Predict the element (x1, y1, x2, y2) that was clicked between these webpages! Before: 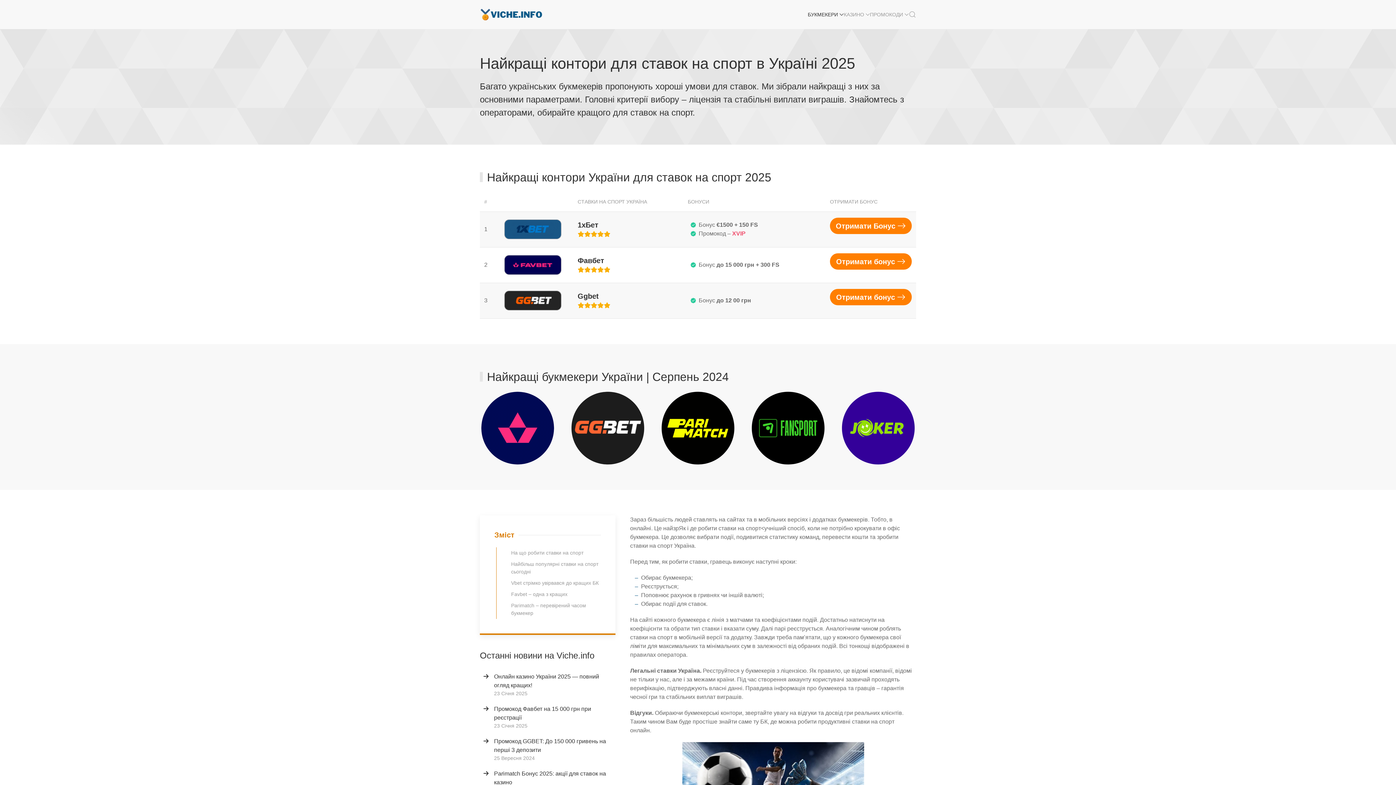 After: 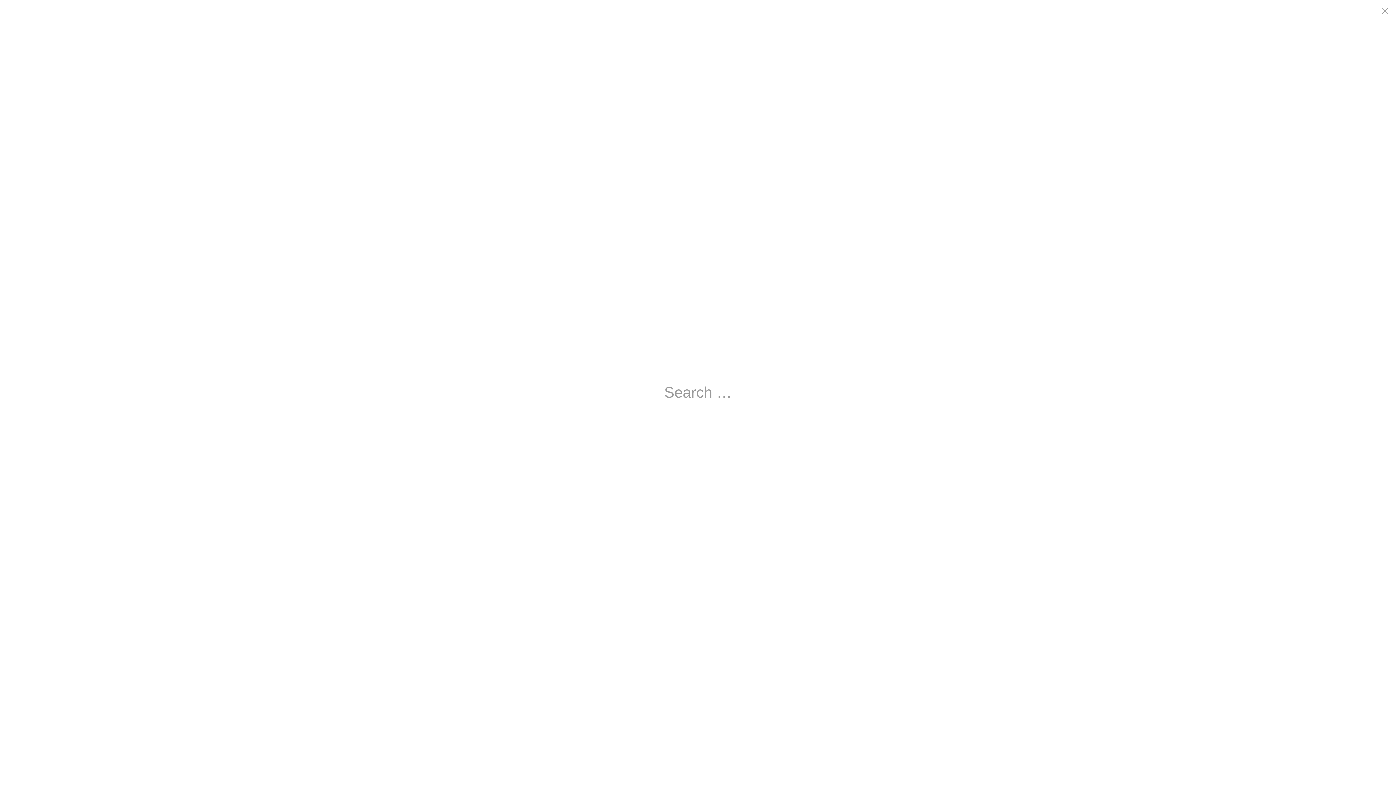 Action: bbox: (909, 0, 916, 29) label: Open Search